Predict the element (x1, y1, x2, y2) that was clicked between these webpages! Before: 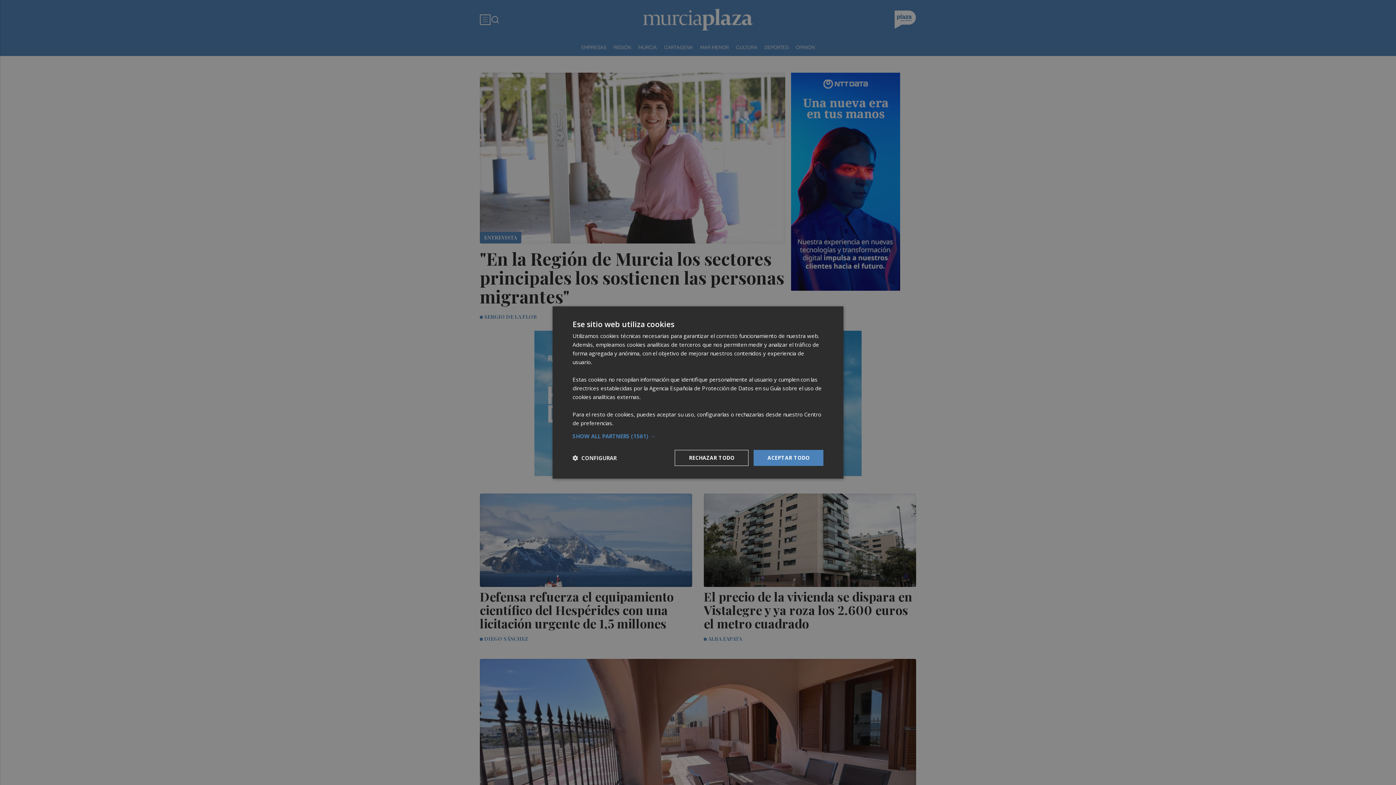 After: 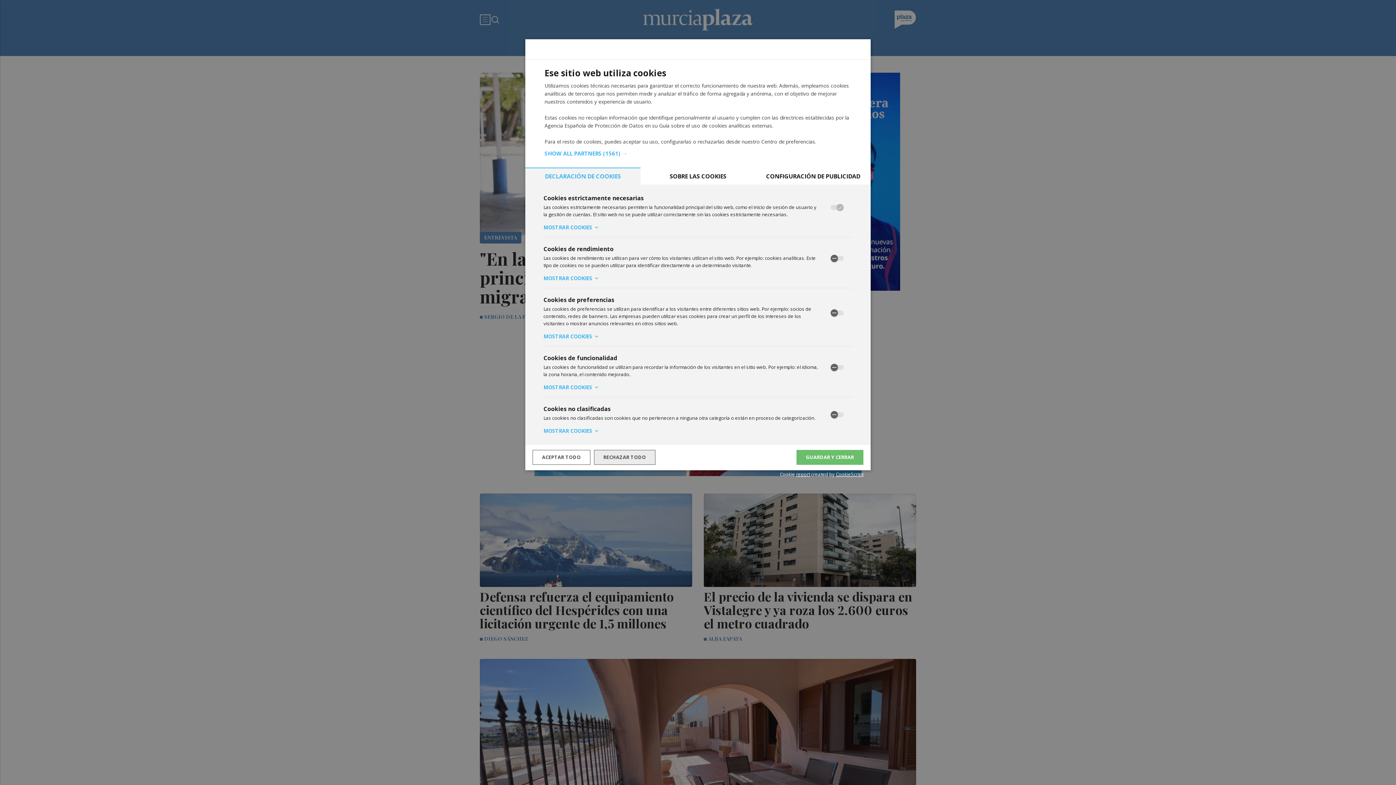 Action: label:  CONFIGURAR bbox: (572, 454, 616, 461)